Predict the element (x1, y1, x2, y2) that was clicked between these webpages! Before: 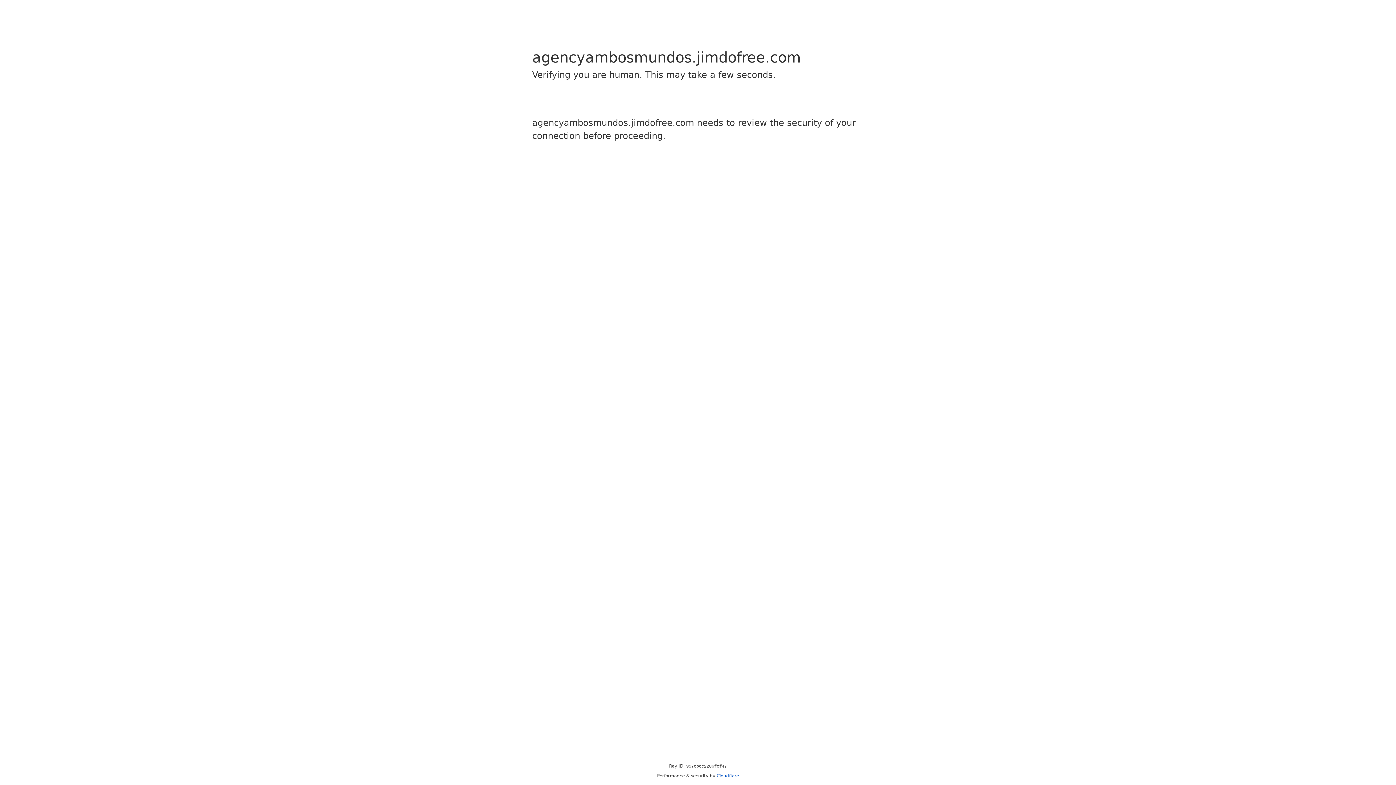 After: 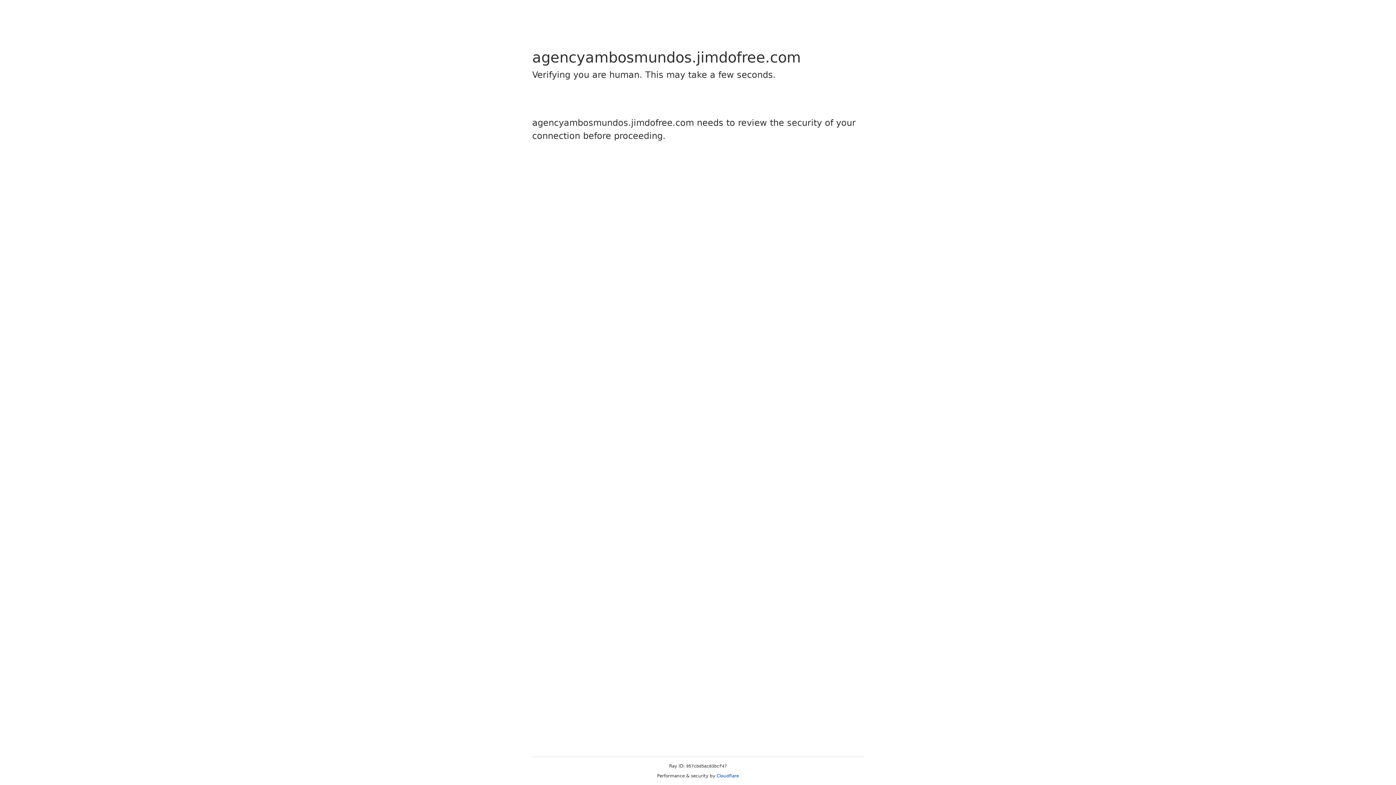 Action: label: Cloudflare bbox: (716, 773, 739, 778)